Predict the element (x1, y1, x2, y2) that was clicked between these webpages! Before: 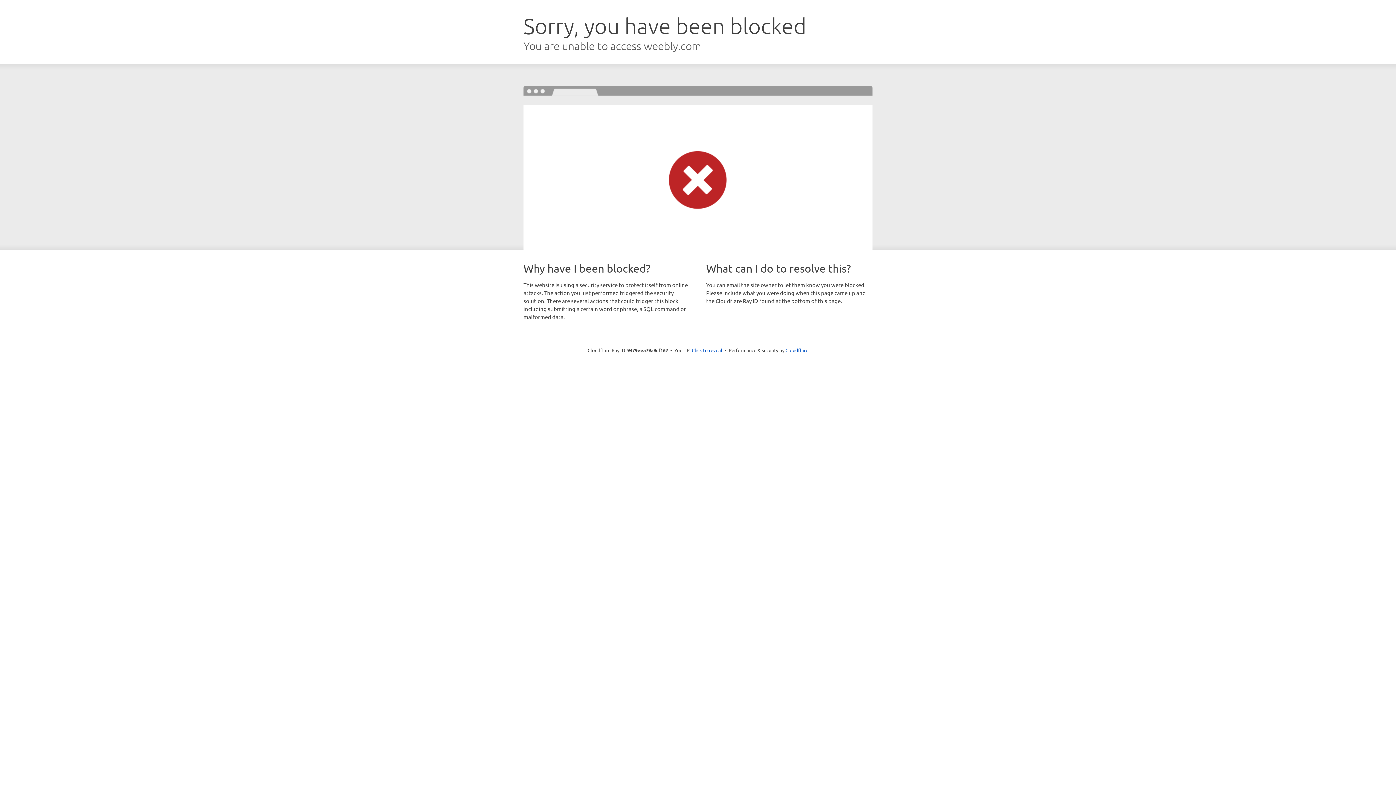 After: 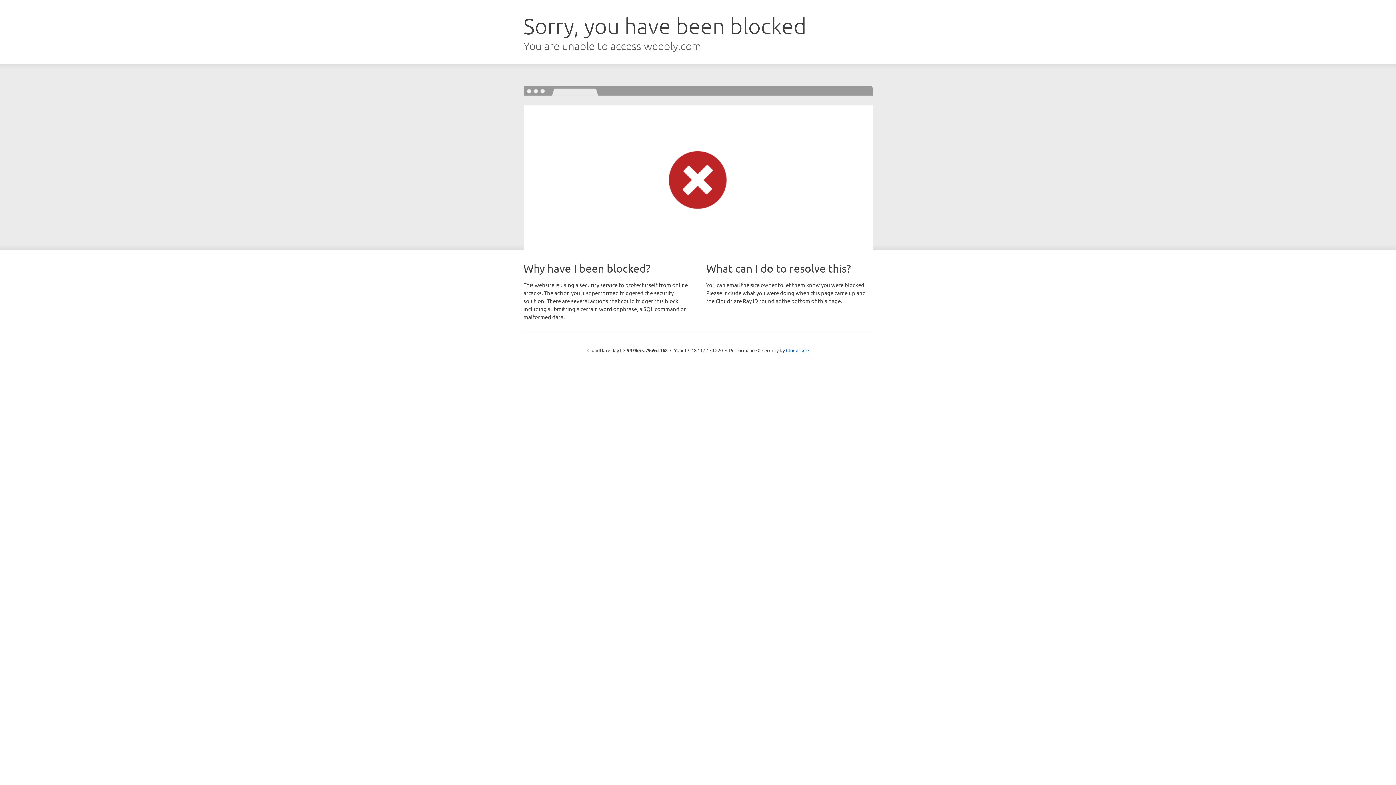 Action: bbox: (692, 346, 722, 353) label: Click to reveal